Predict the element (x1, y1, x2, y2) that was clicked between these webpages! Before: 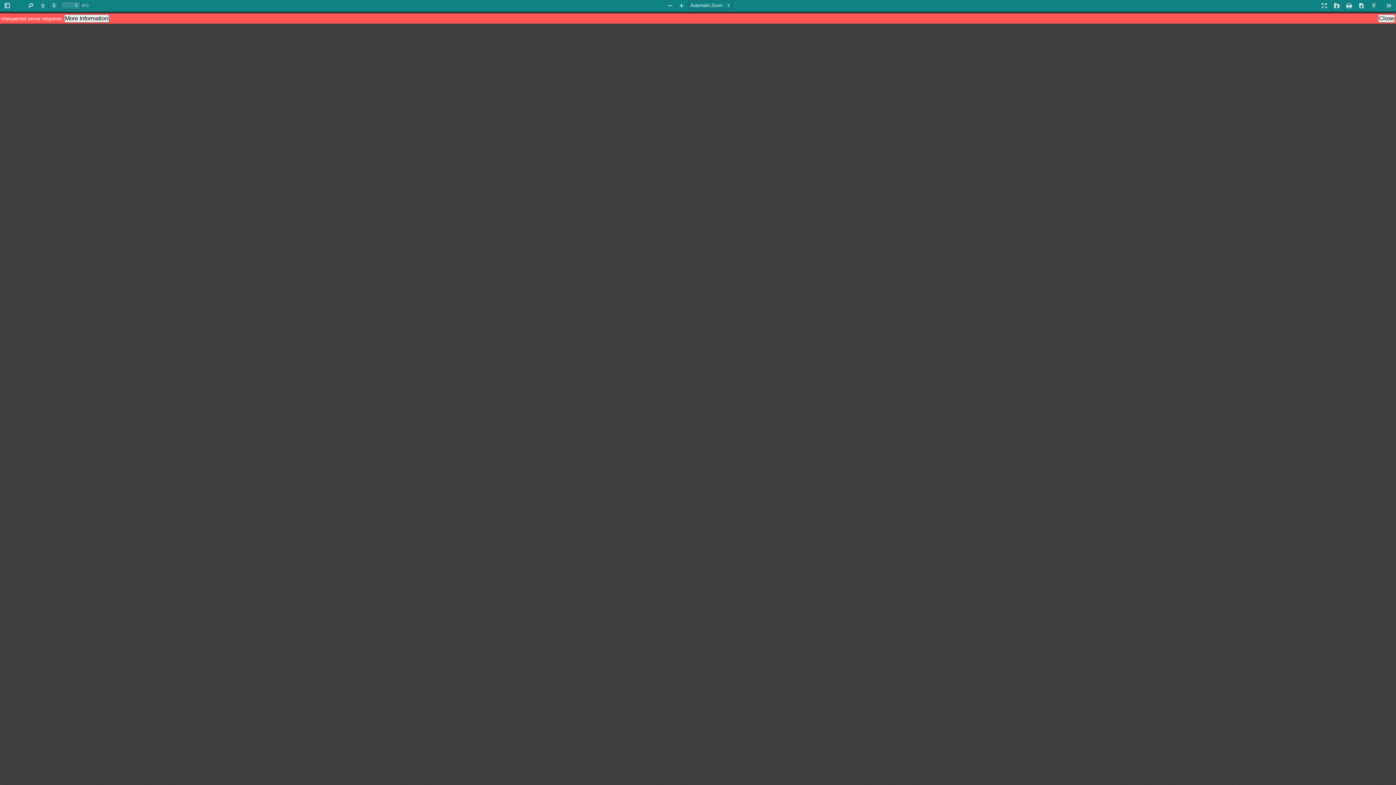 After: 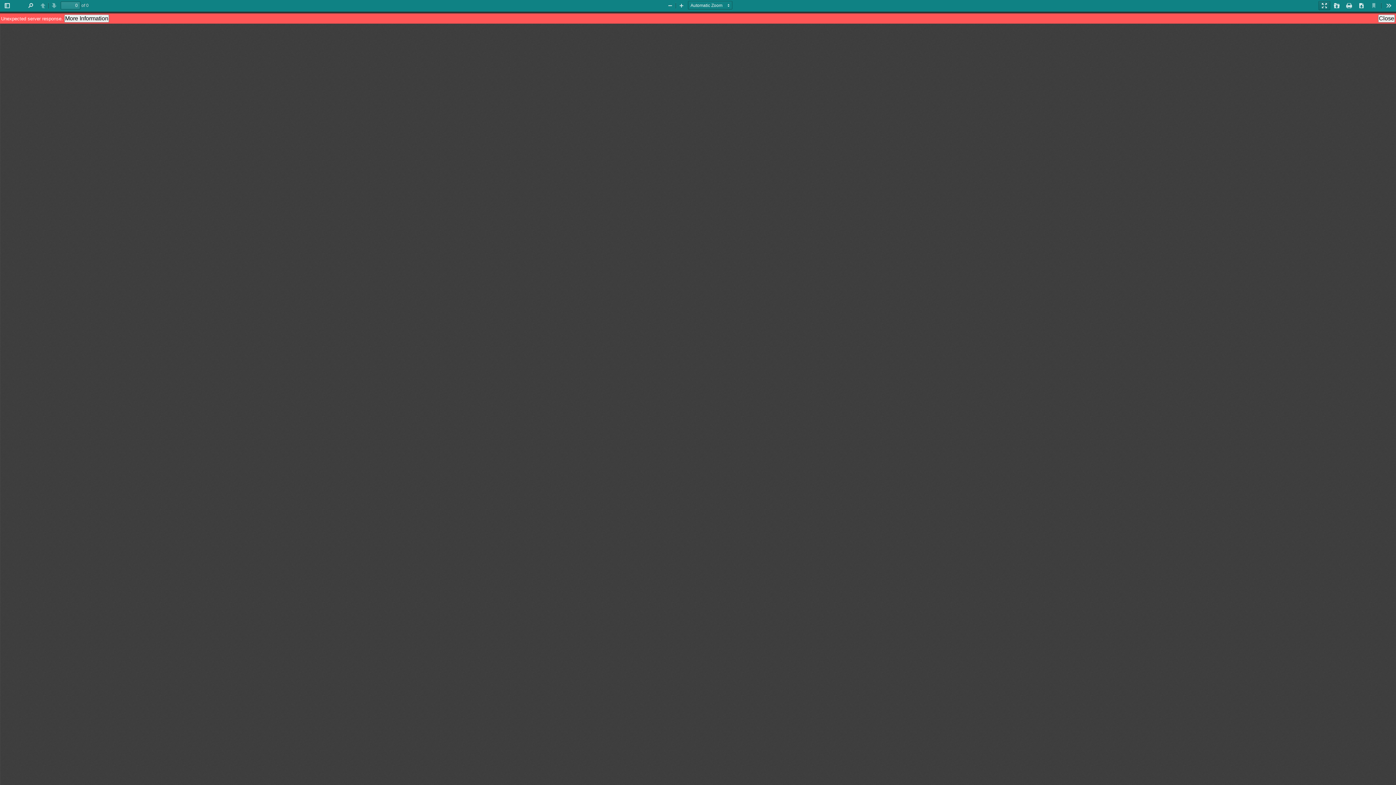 Action: bbox: (1318, 1, 1330, 10) label: Presentation Mode